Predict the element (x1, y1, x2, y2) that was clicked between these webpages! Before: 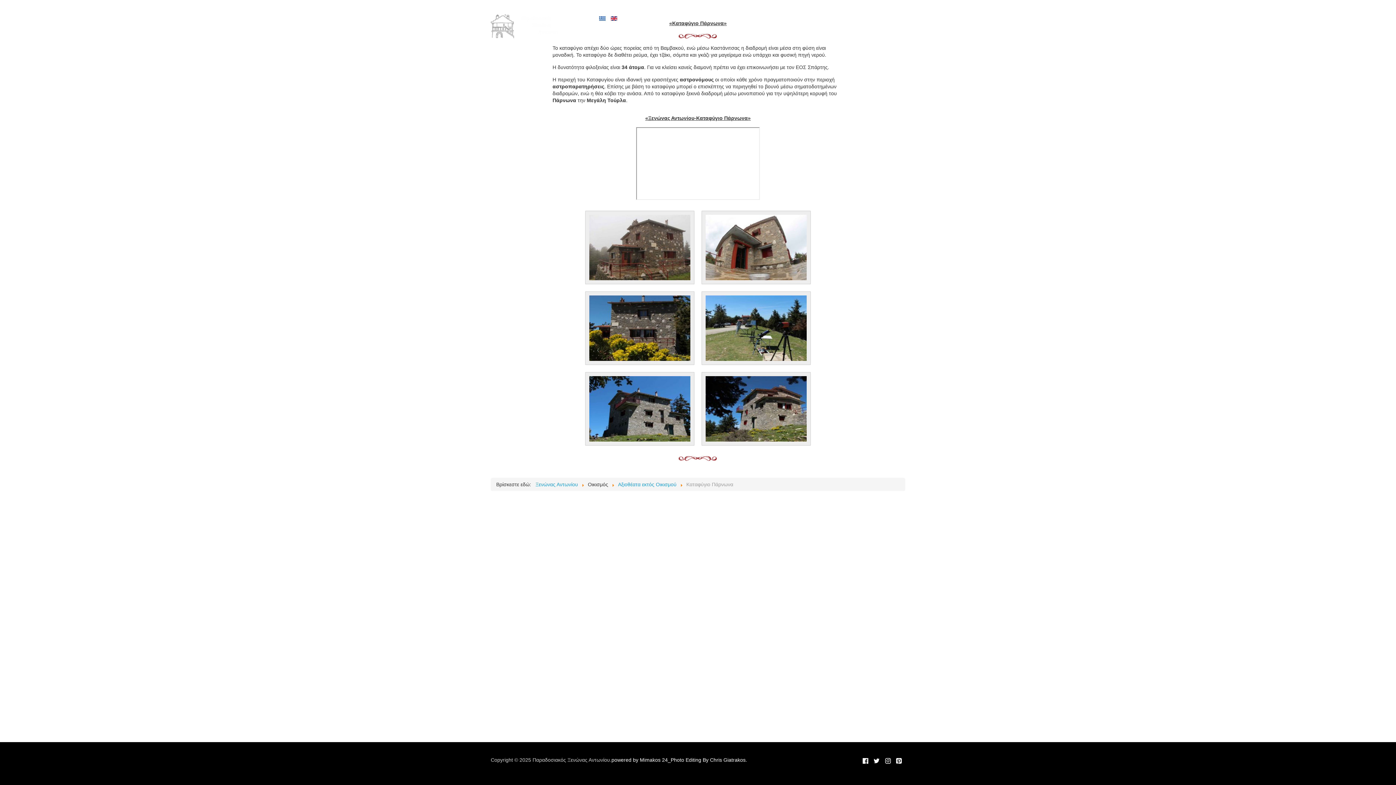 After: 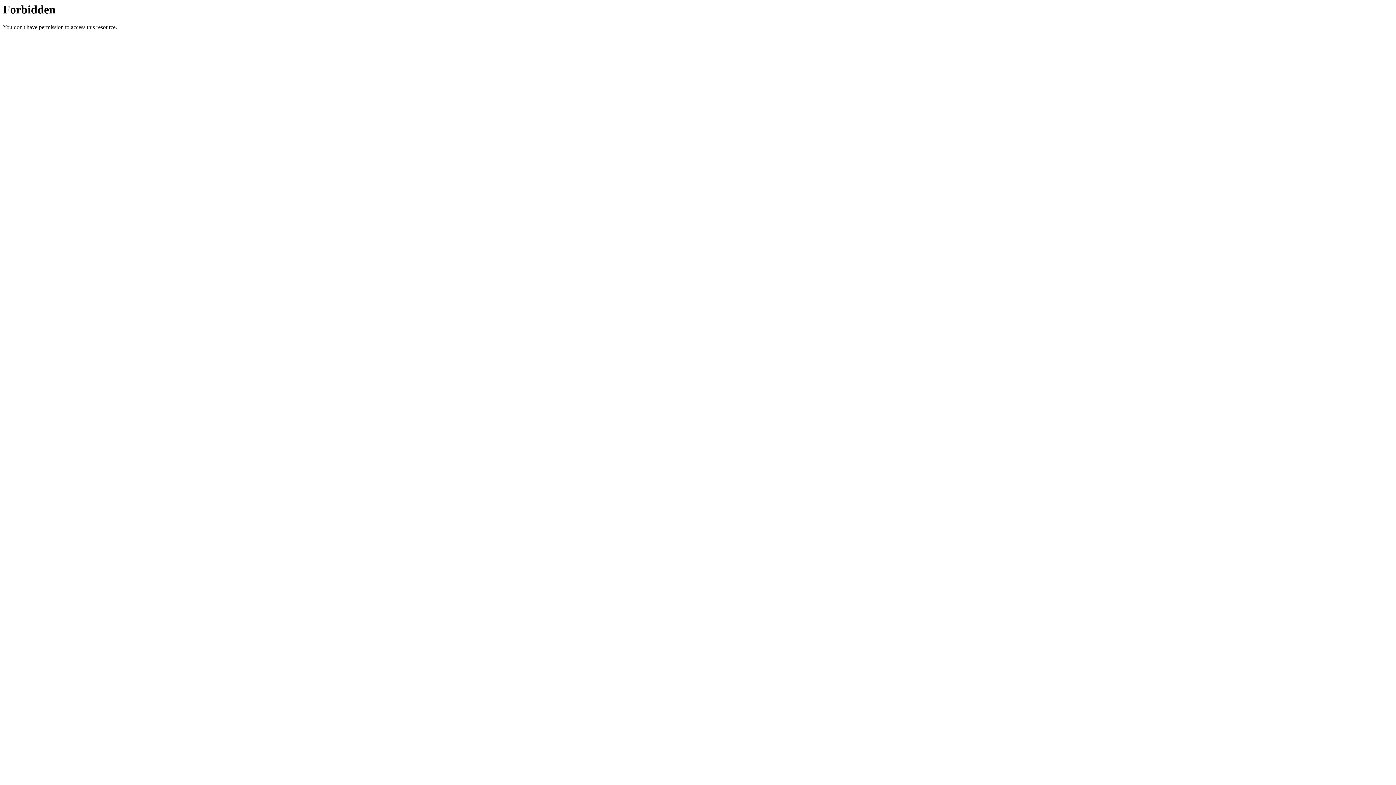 Action: bbox: (670, 757, 747, 763) label: Photo Editing By Chris Giatrakos.